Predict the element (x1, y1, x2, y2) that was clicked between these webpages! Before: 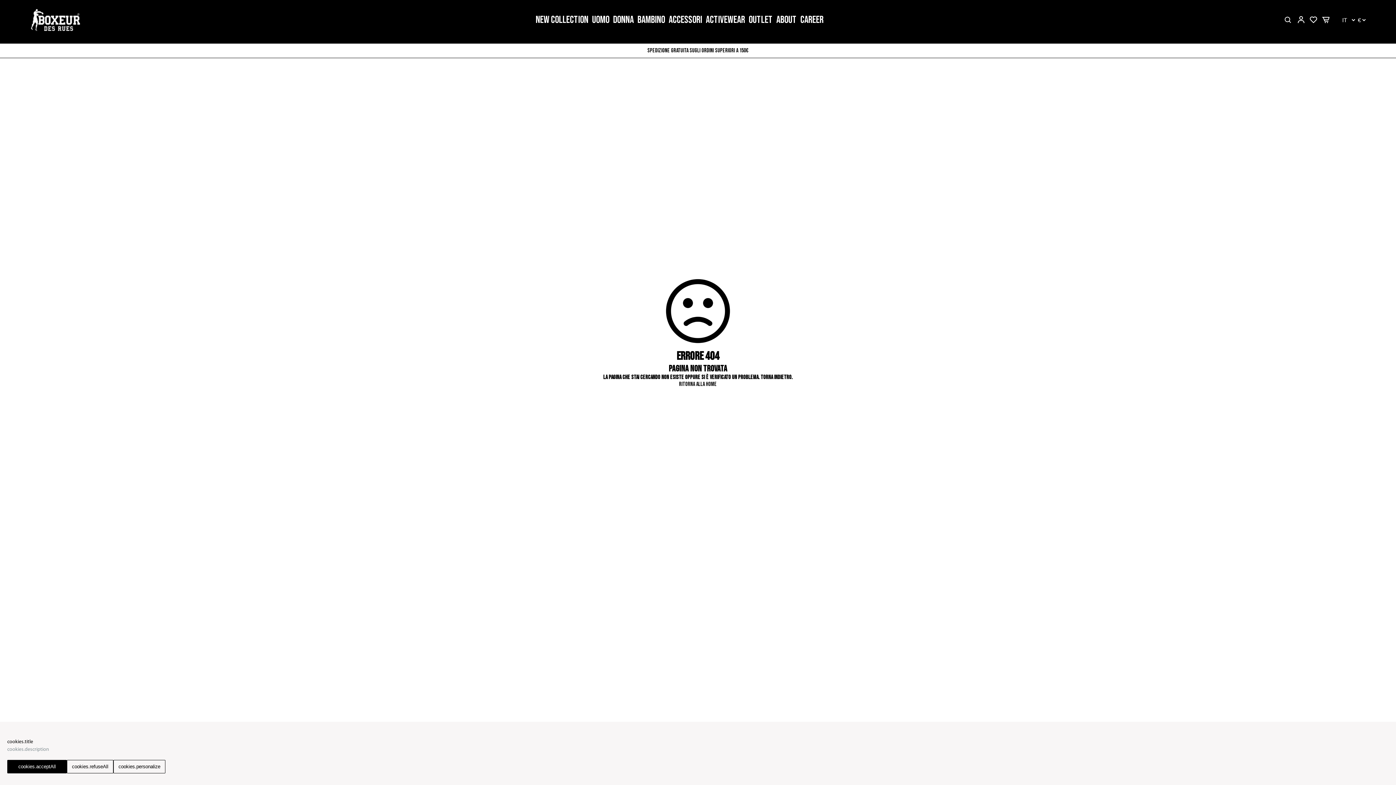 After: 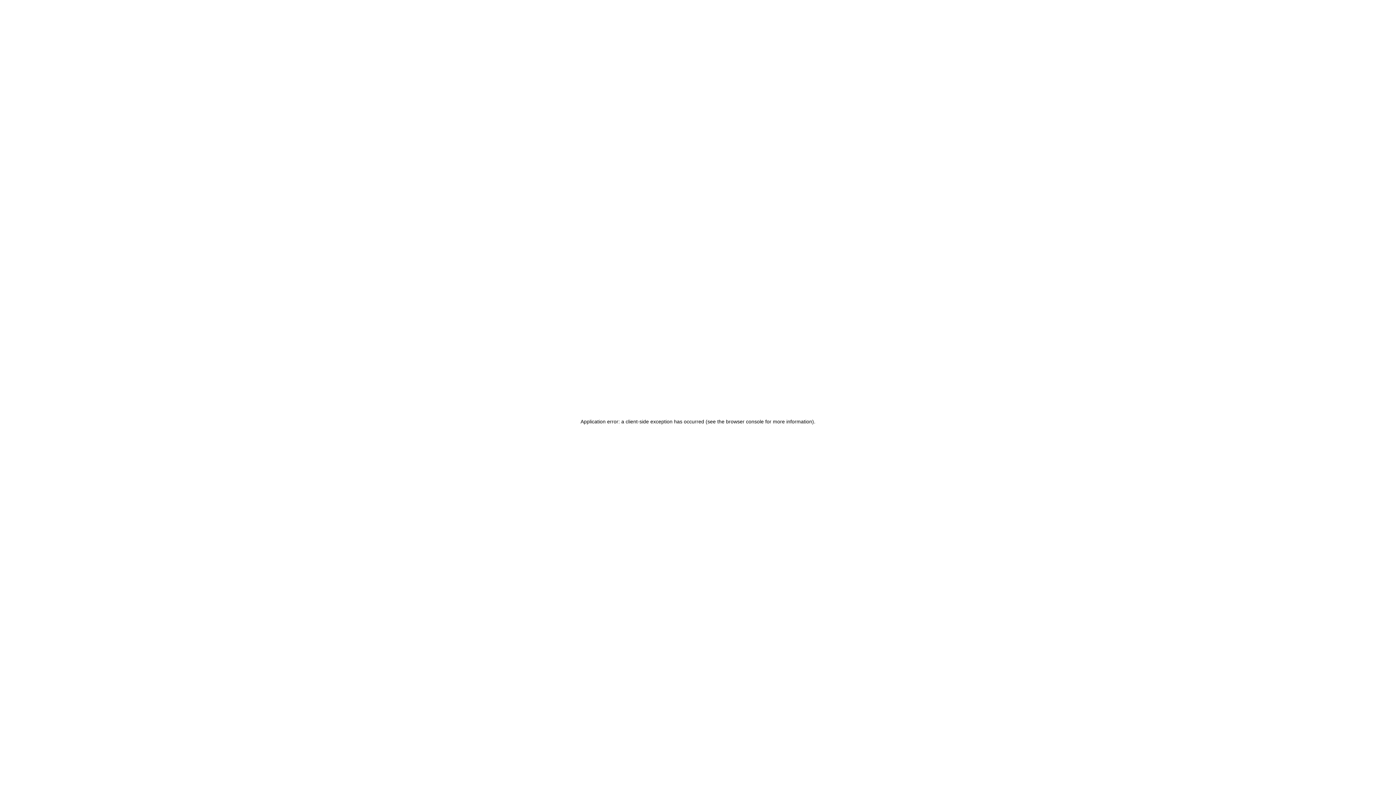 Action: bbox: (29, 9, 81, 34)